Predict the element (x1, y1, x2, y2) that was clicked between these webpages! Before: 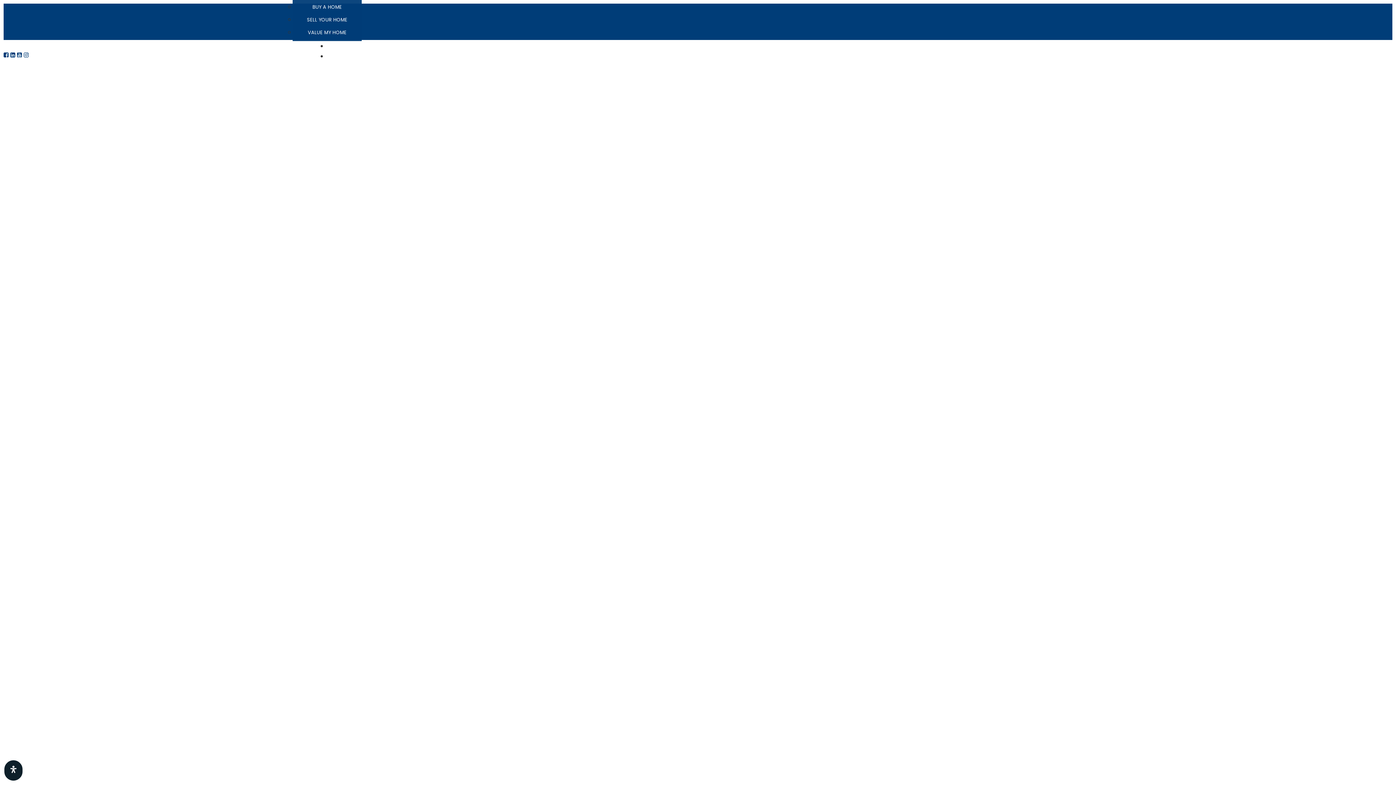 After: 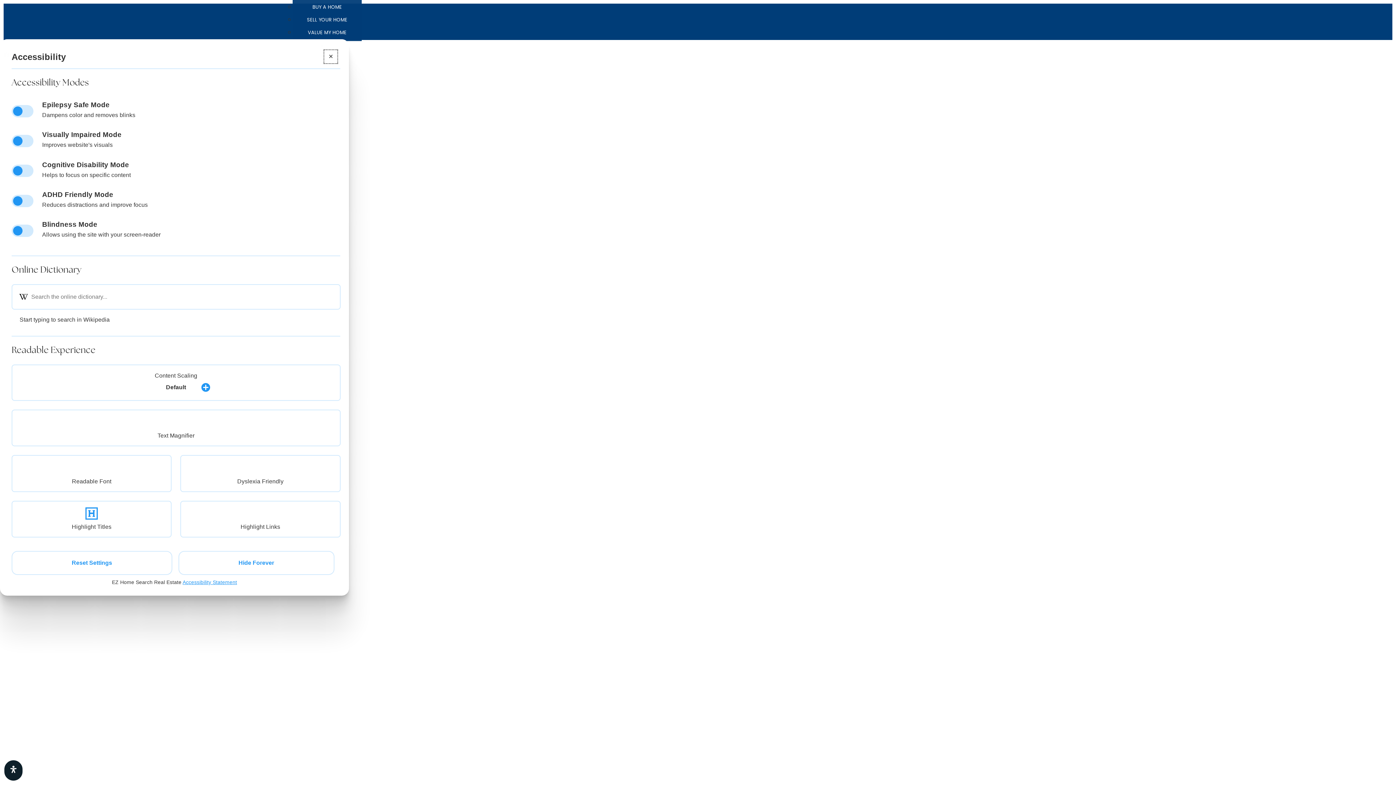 Action: label: Open Accessibility Panel bbox: (3, 759, 23, 781)